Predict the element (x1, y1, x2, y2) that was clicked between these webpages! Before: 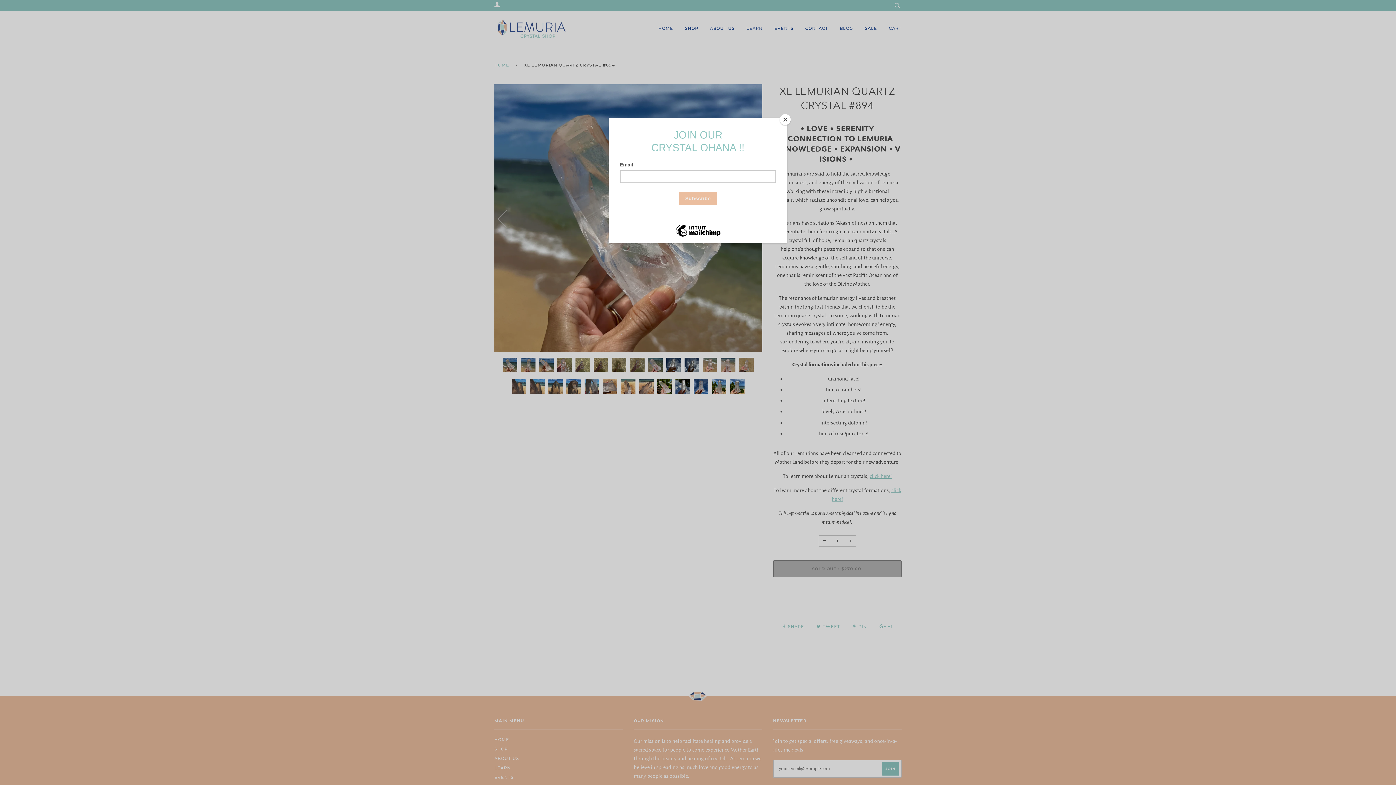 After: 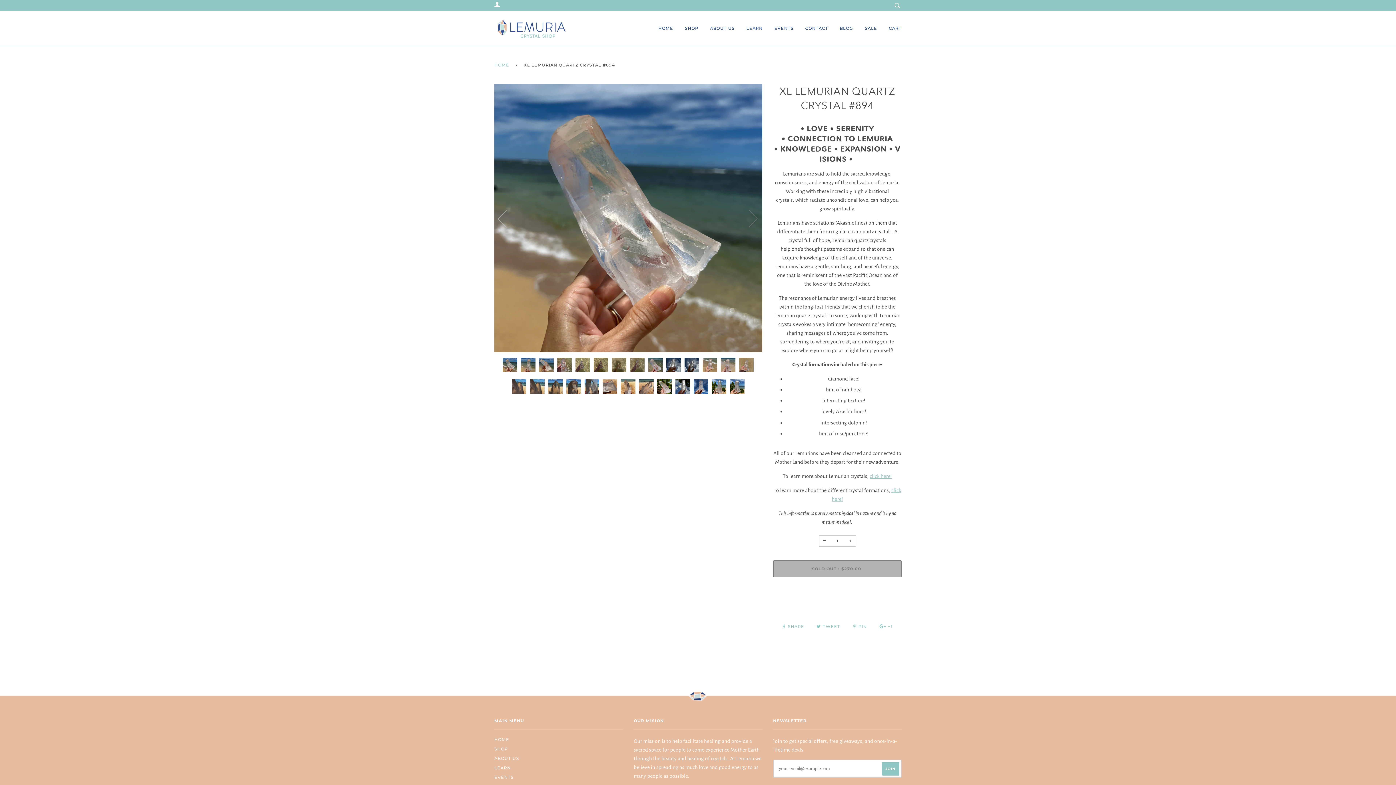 Action: bbox: (780, 114, 790, 125) label: Close